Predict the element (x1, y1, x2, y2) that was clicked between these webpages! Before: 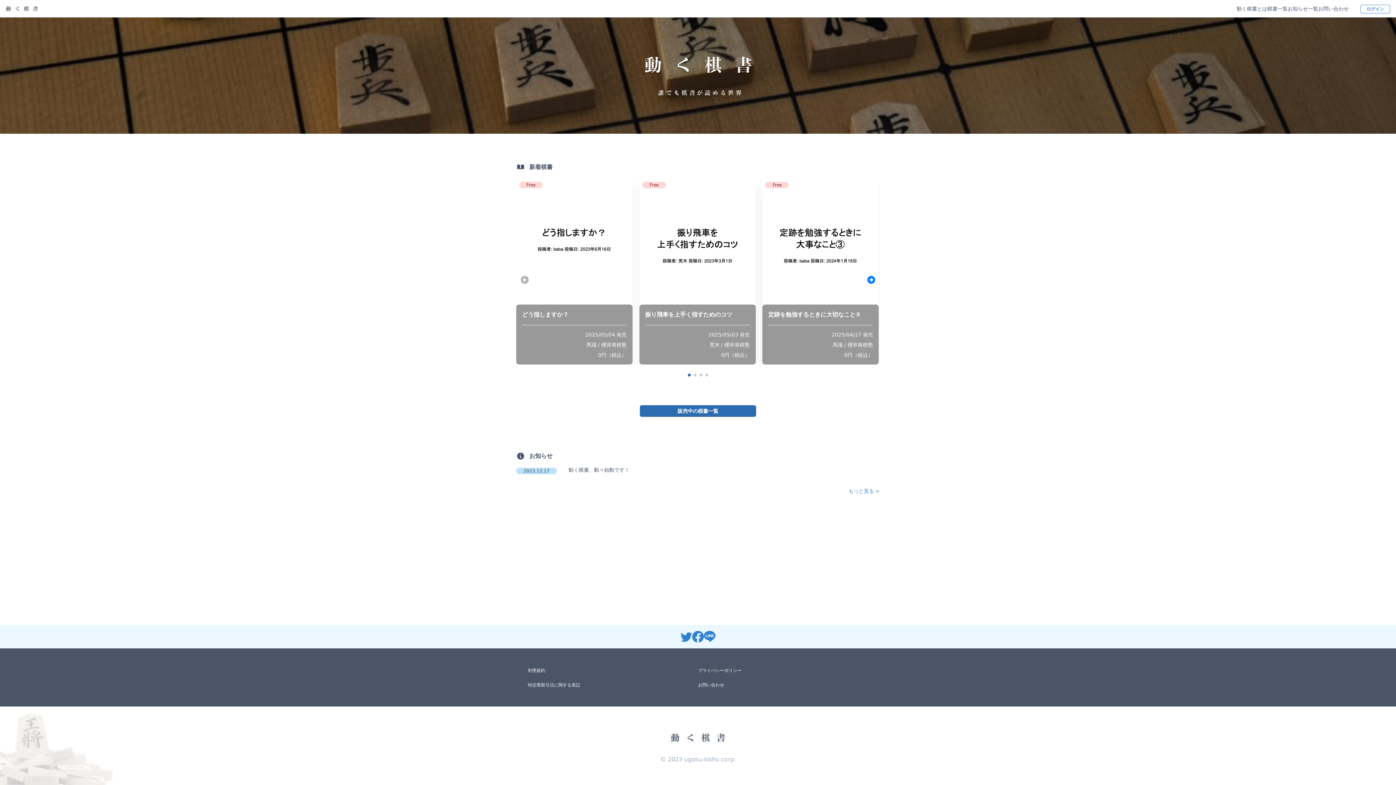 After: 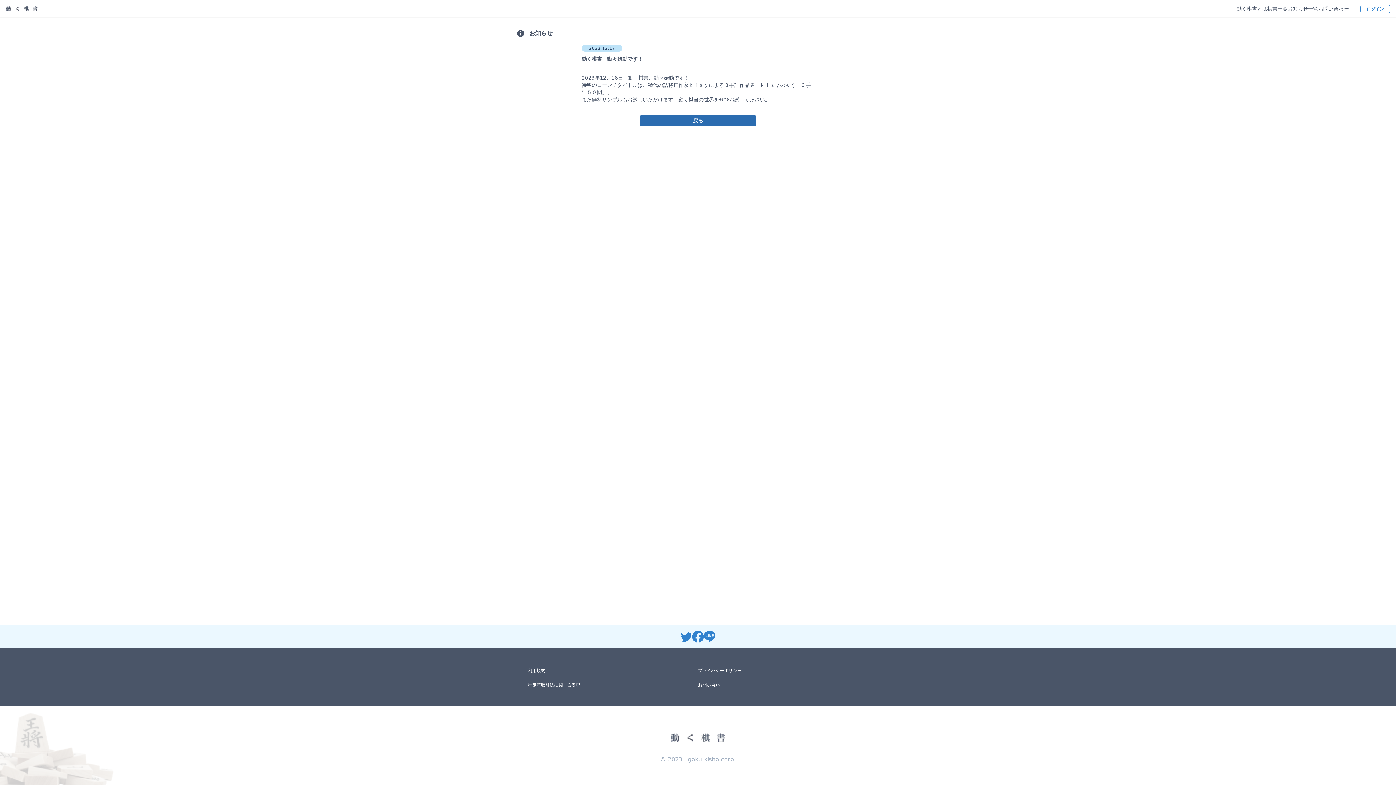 Action: bbox: (568, 466, 629, 473) label: 動く棋書、動々始動です！